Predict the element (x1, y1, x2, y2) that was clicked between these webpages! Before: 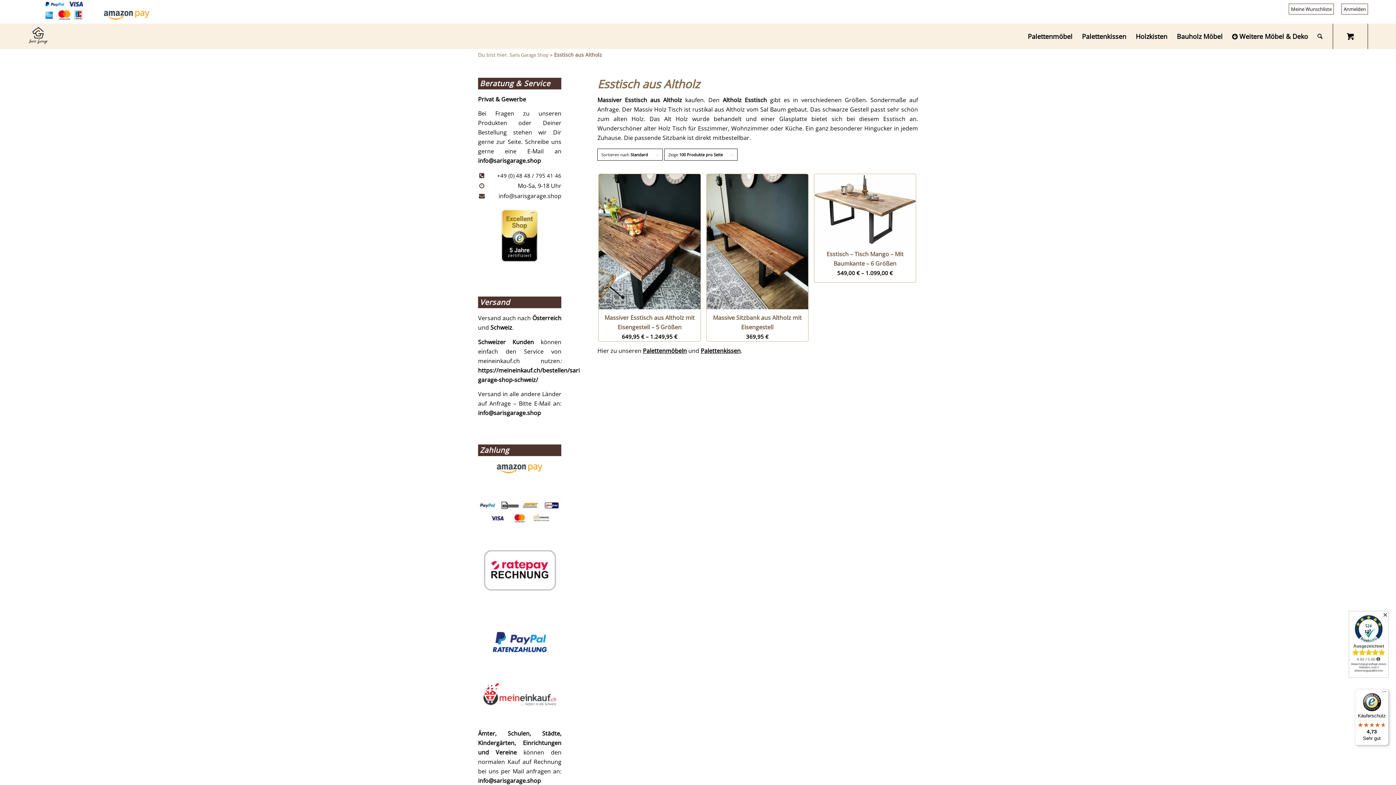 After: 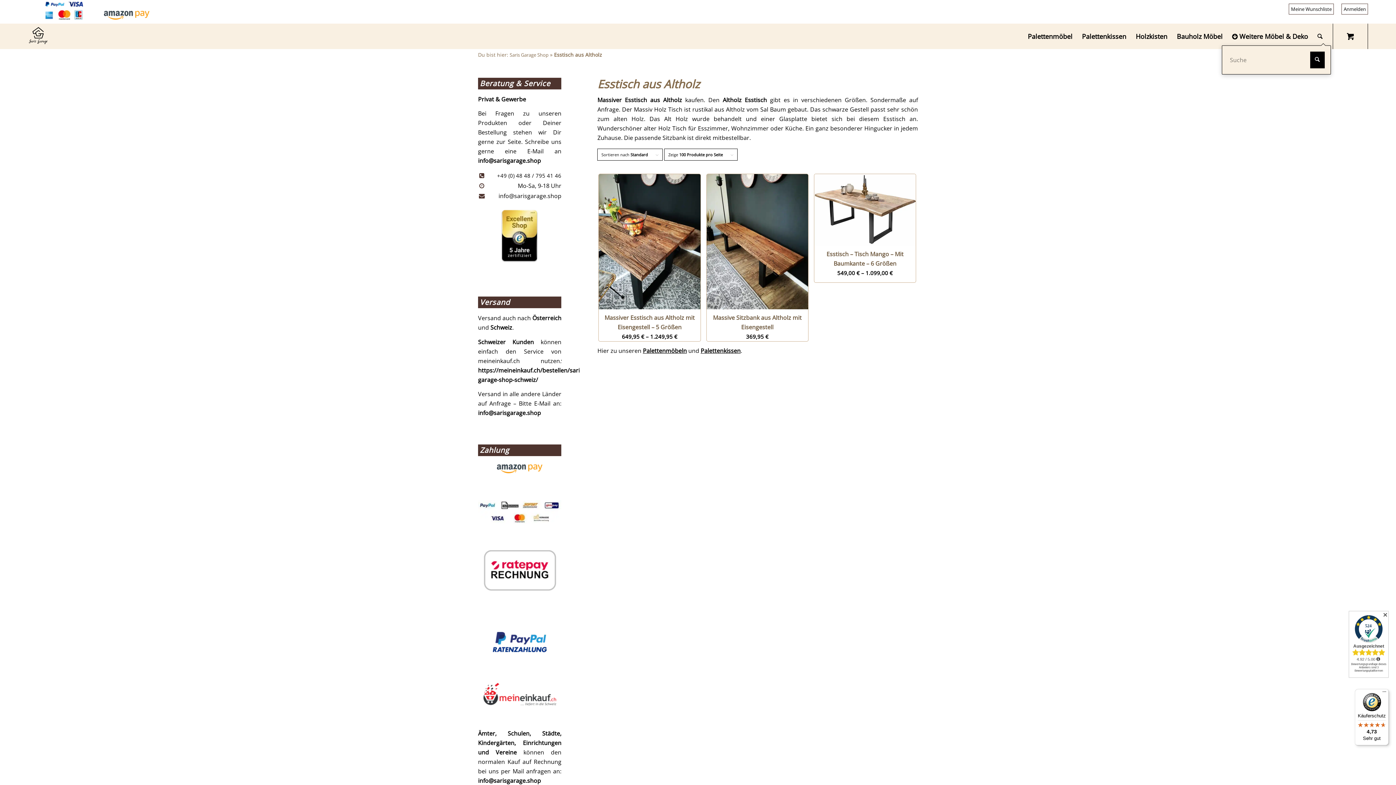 Action: label: Suche bbox: (1313, 23, 1327, 49)